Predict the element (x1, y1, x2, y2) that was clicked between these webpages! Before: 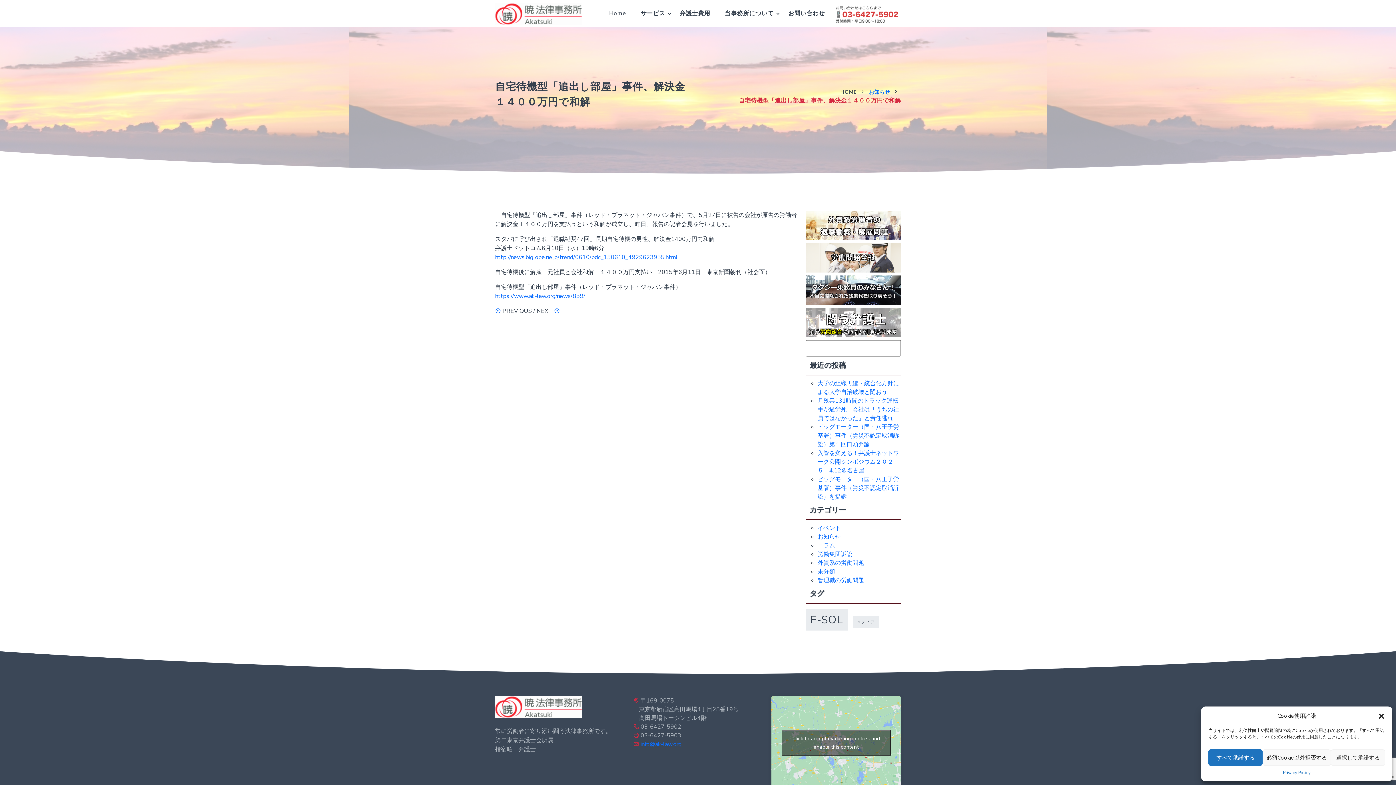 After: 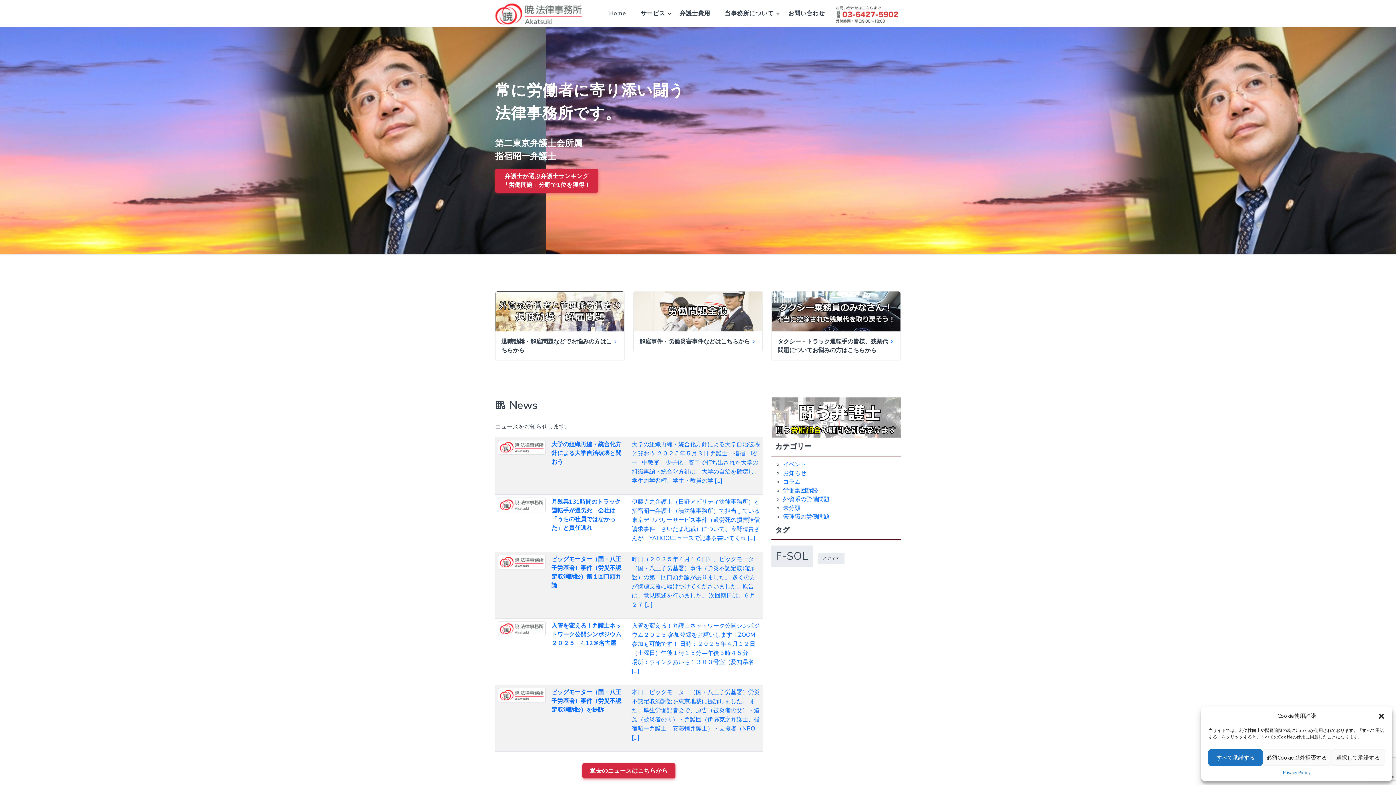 Action: bbox: (495, 0, 582, 26)